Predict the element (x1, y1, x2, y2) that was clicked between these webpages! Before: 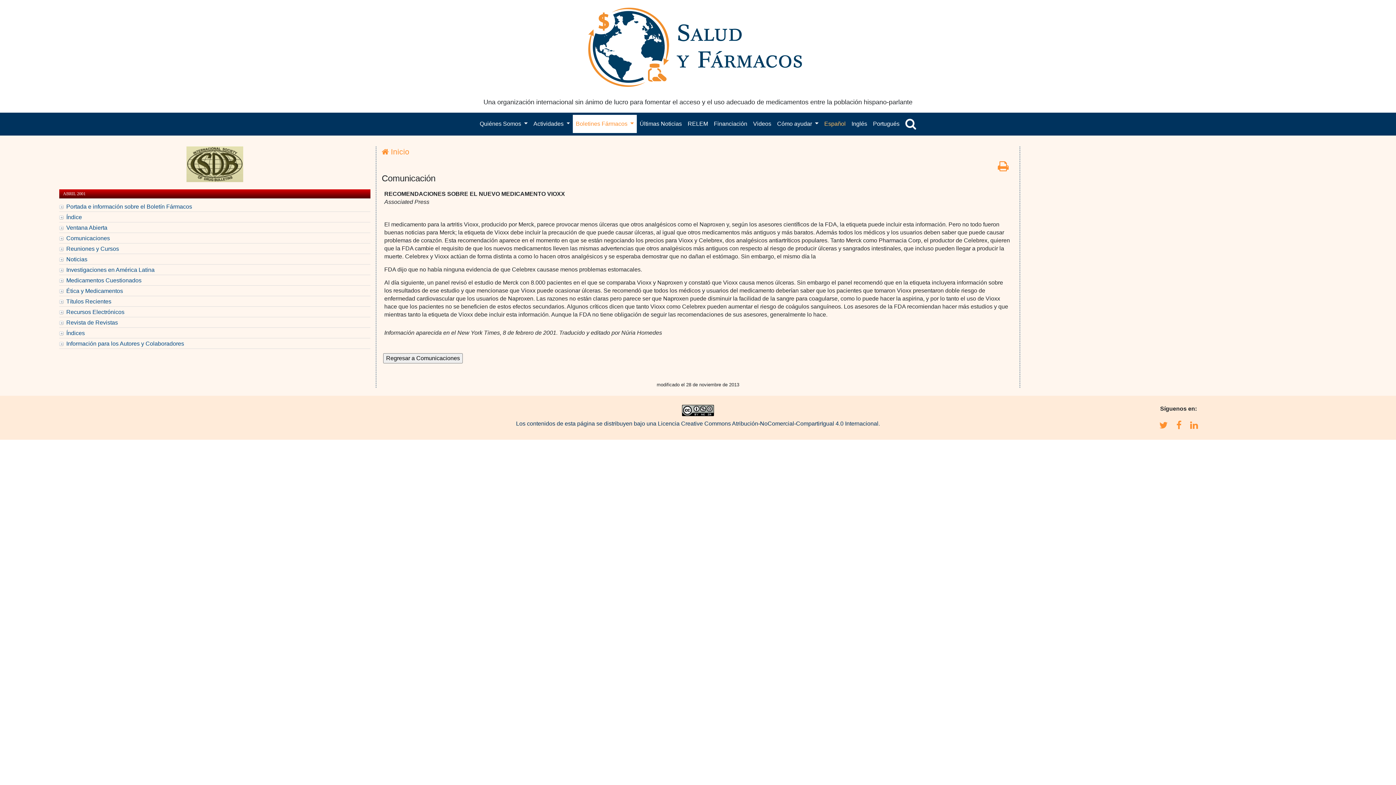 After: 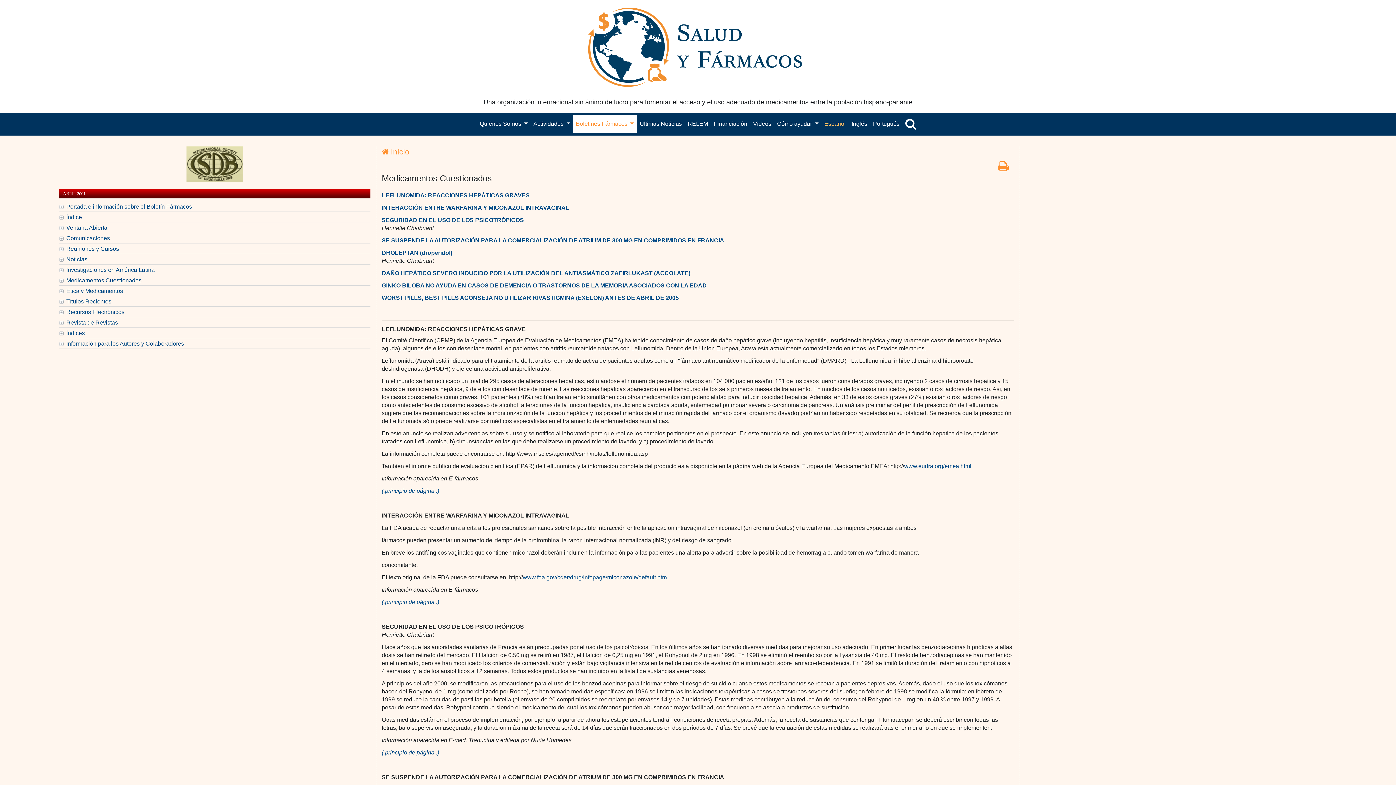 Action: label: Medicamentos Cuestionados bbox: (59, 276, 370, 285)